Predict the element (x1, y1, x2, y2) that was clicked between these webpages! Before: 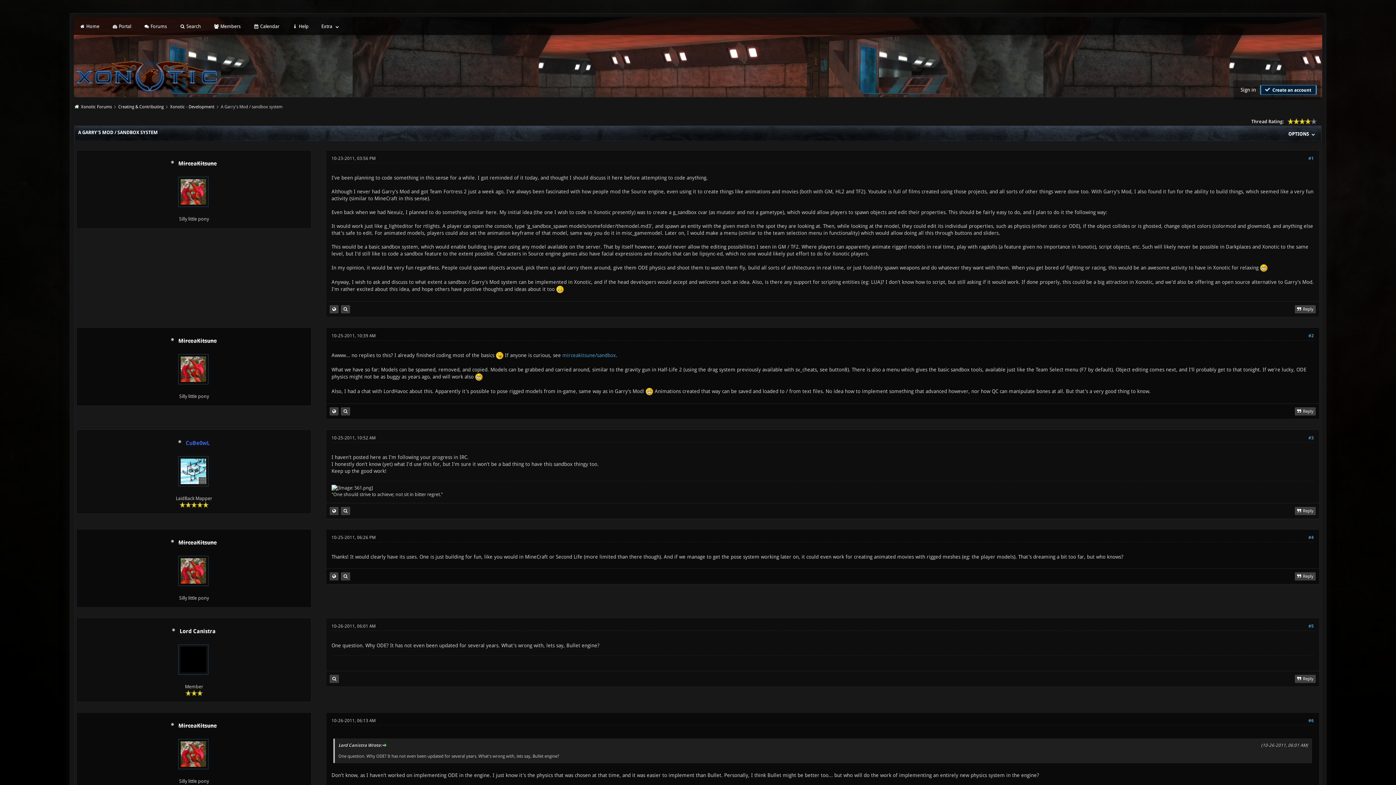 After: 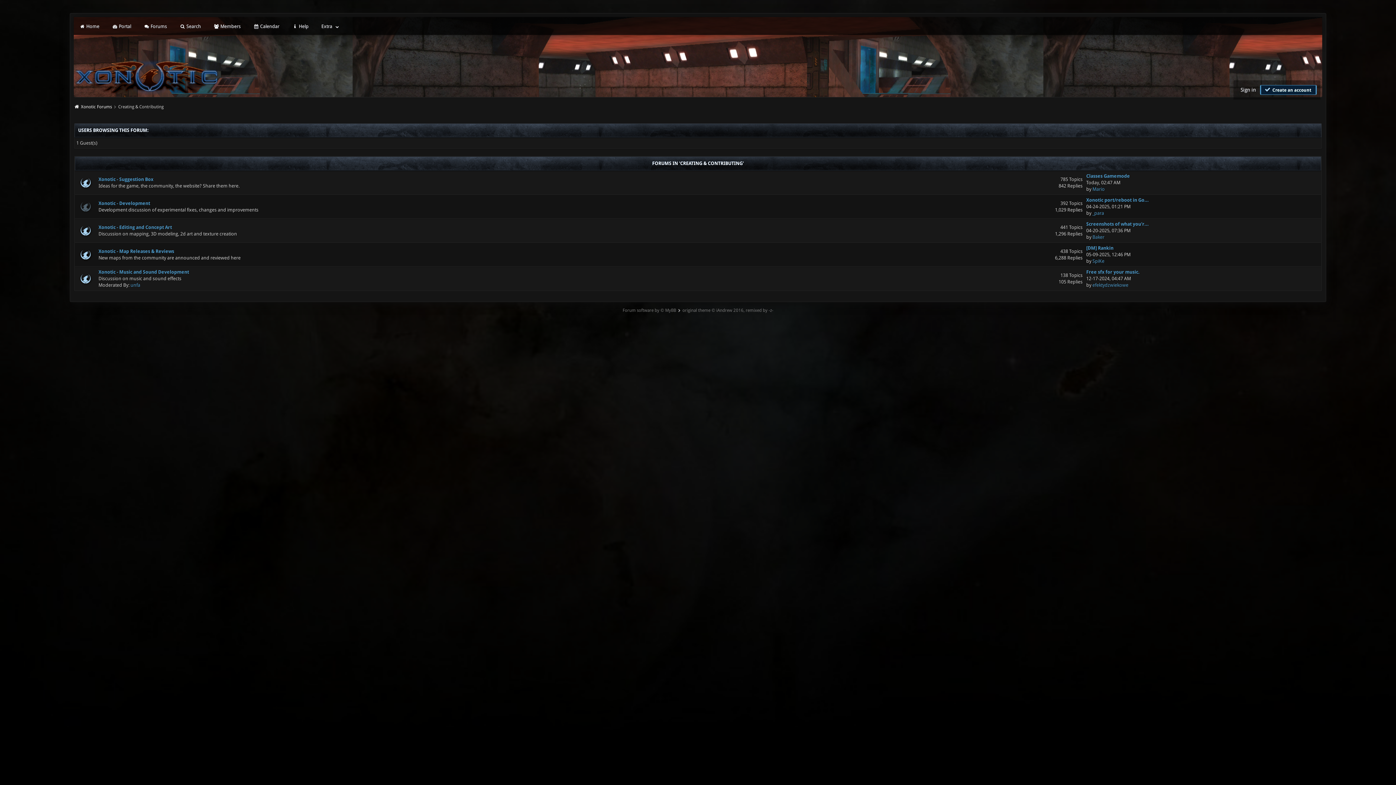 Action: bbox: (118, 104, 163, 109) label: Creating & Contributing